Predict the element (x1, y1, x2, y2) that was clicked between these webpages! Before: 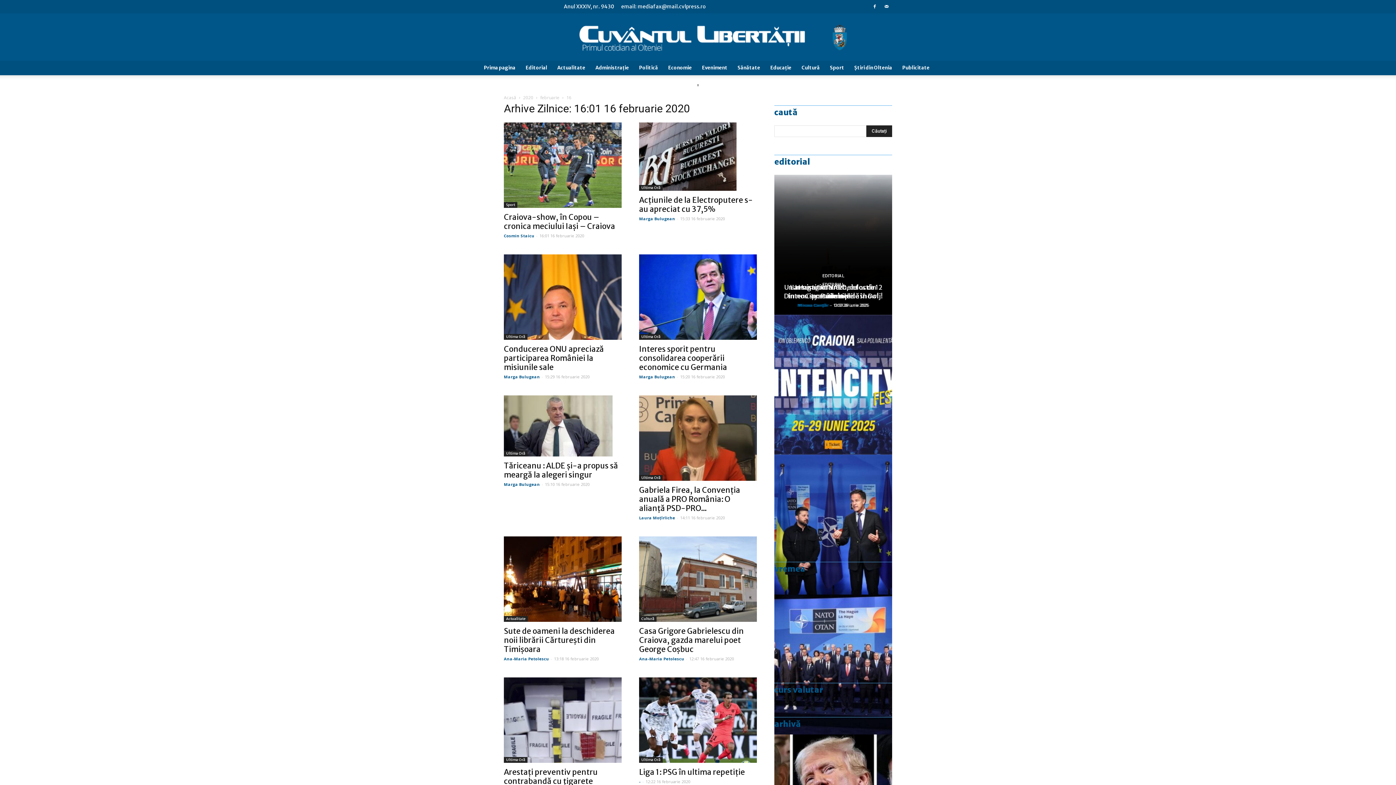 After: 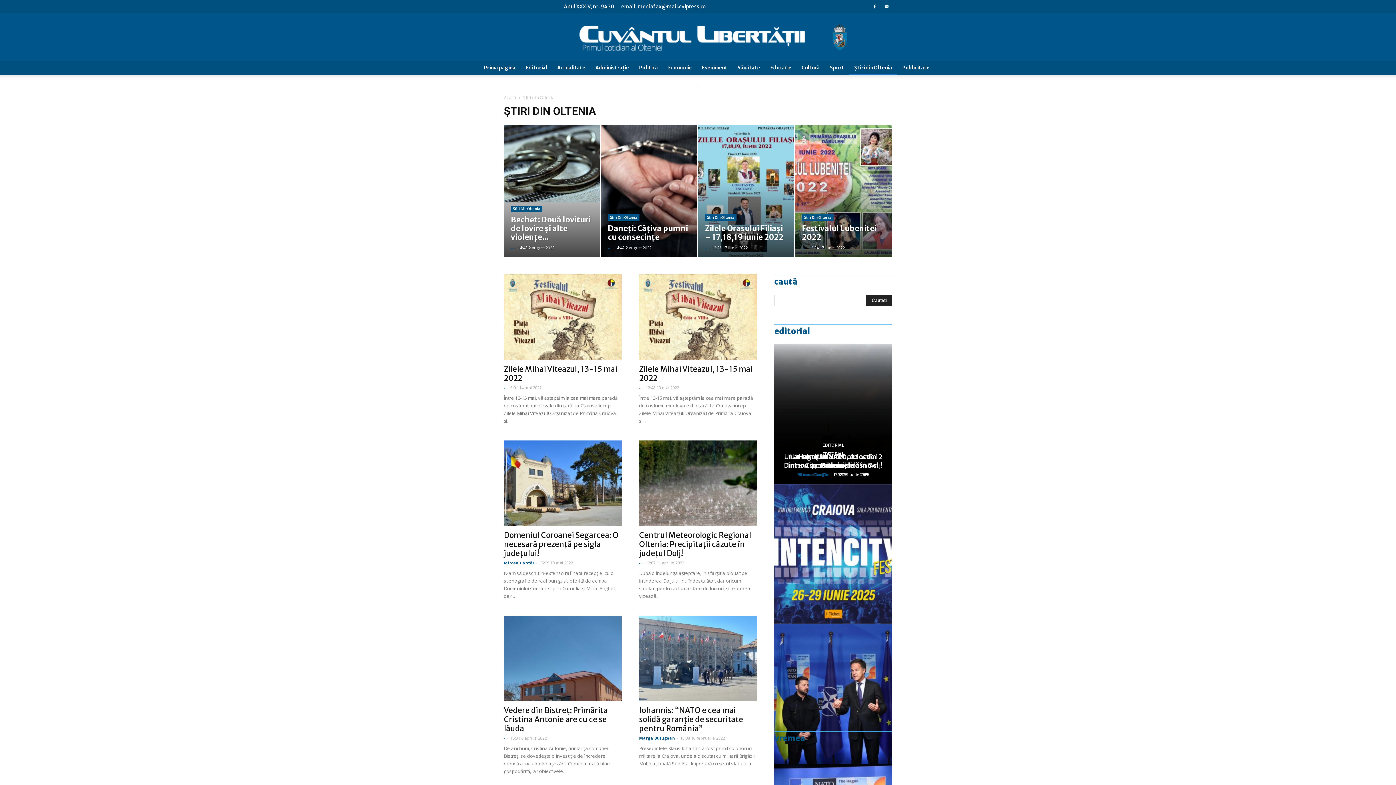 Action: bbox: (849, 60, 897, 75) label: Știri din Oltenia